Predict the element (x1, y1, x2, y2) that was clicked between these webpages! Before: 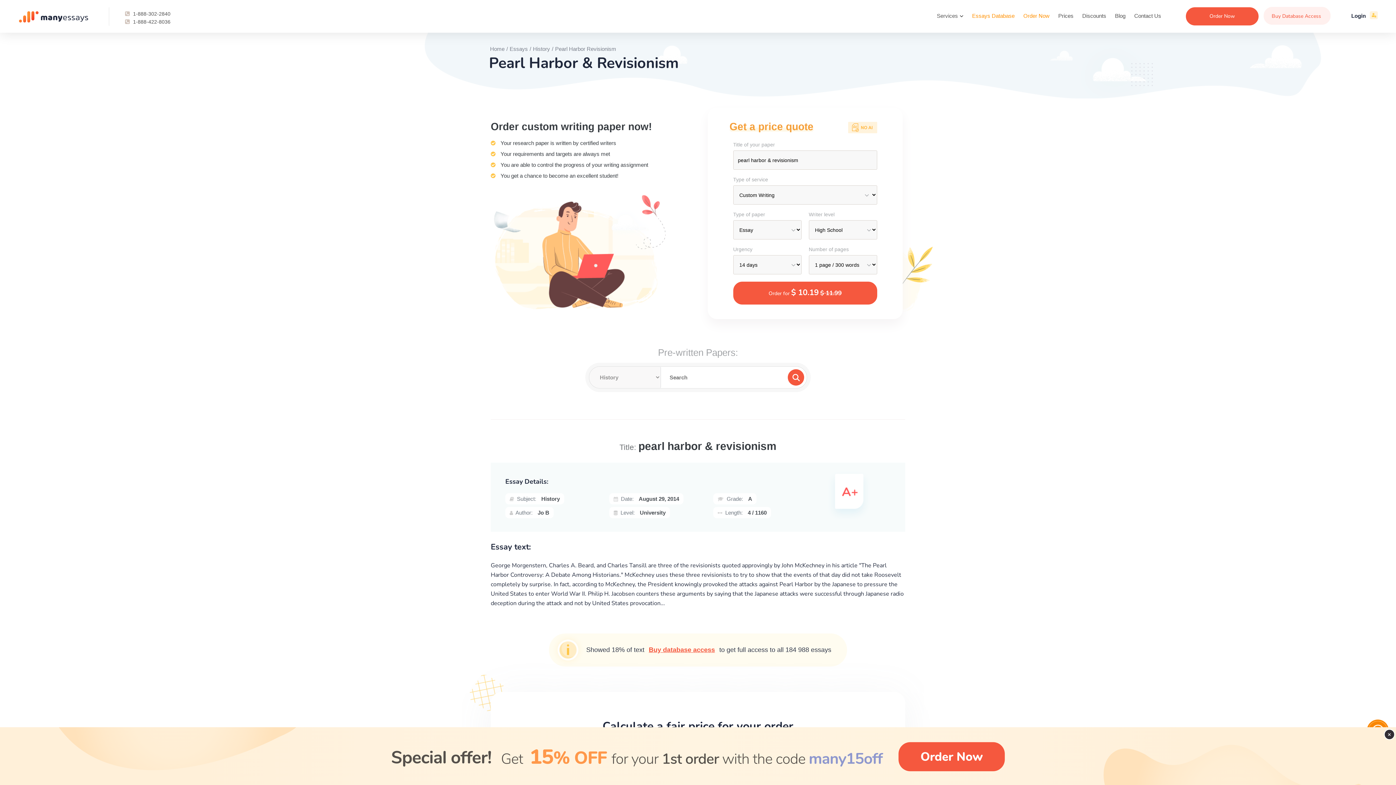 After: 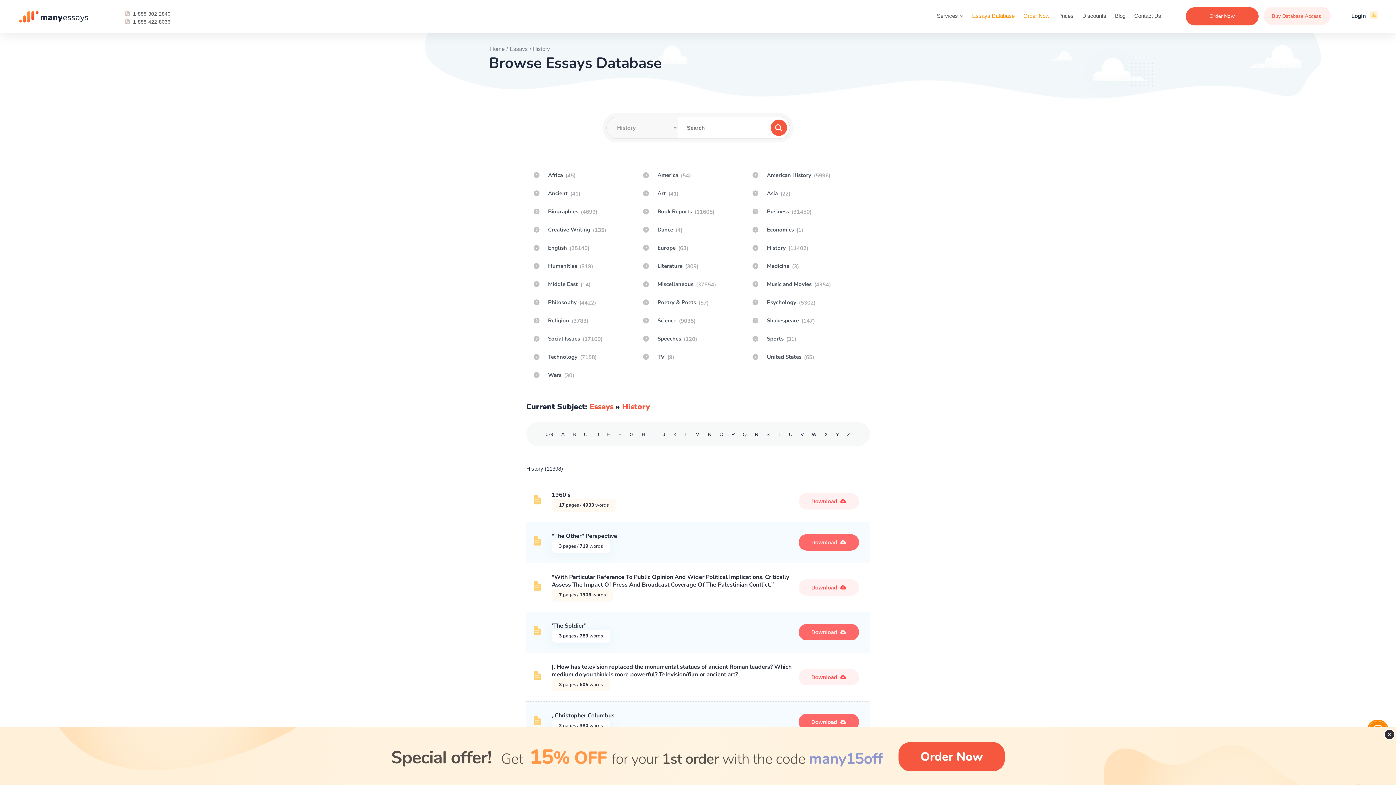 Action: bbox: (533, 45, 550, 52) label: History